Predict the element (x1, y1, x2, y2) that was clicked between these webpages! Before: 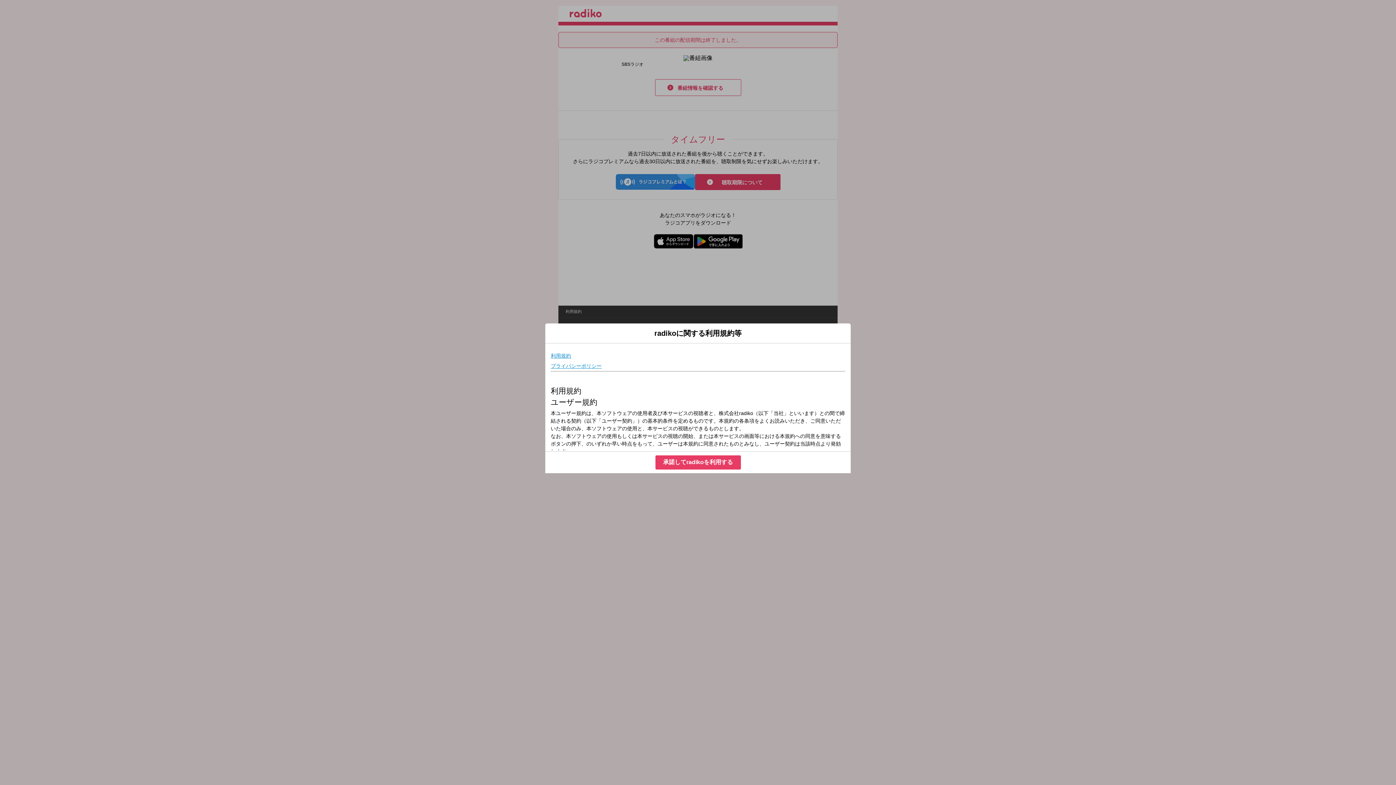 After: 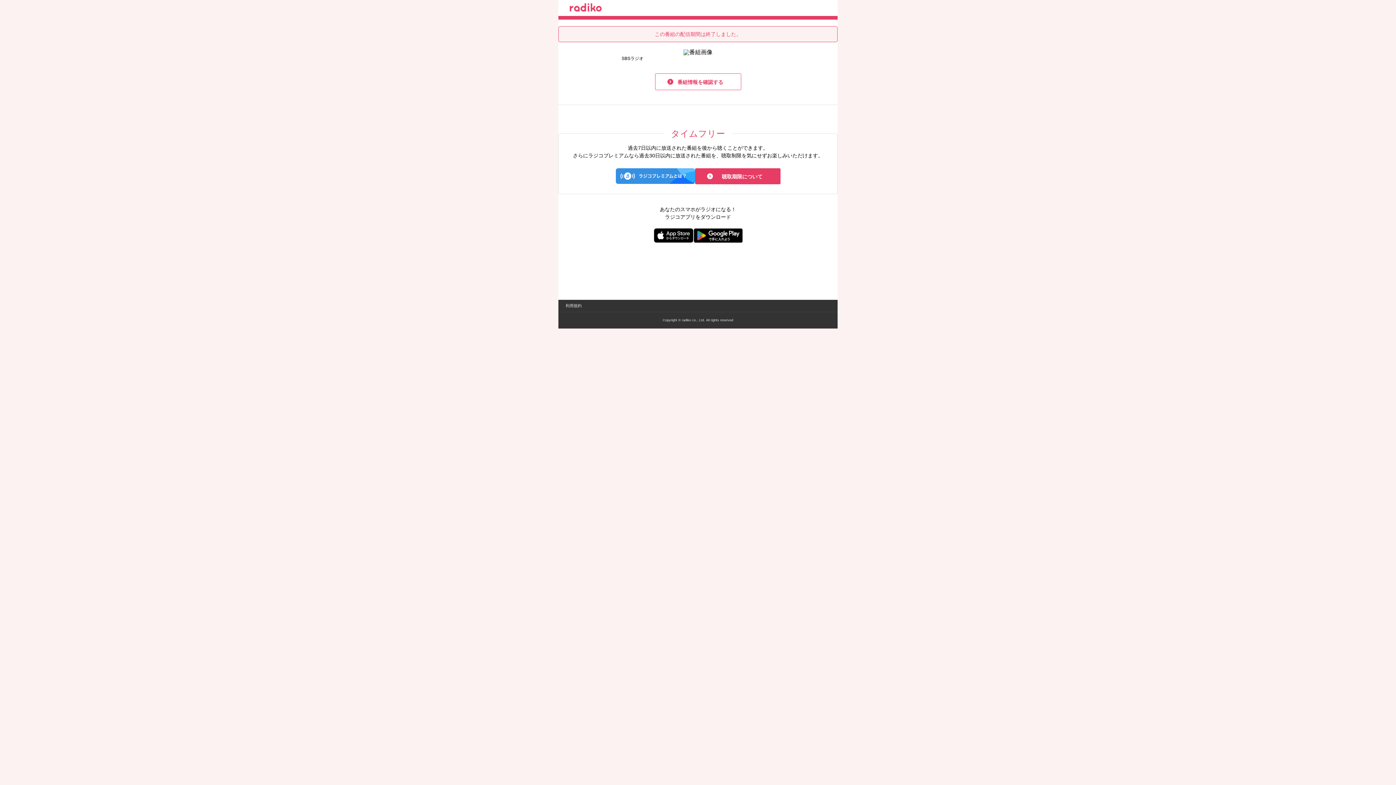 Action: bbox: (655, 455, 740, 469) label: 承諾してradikoを利用する